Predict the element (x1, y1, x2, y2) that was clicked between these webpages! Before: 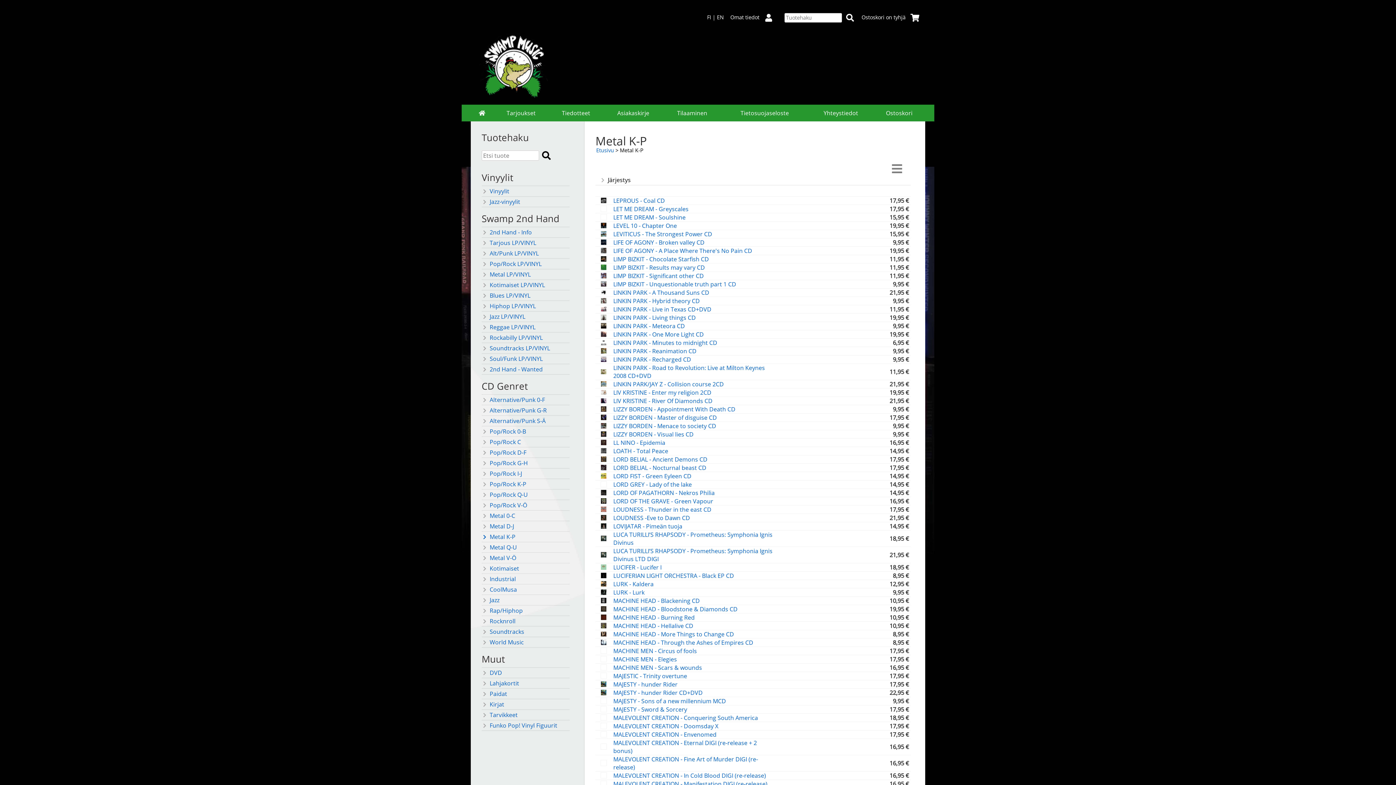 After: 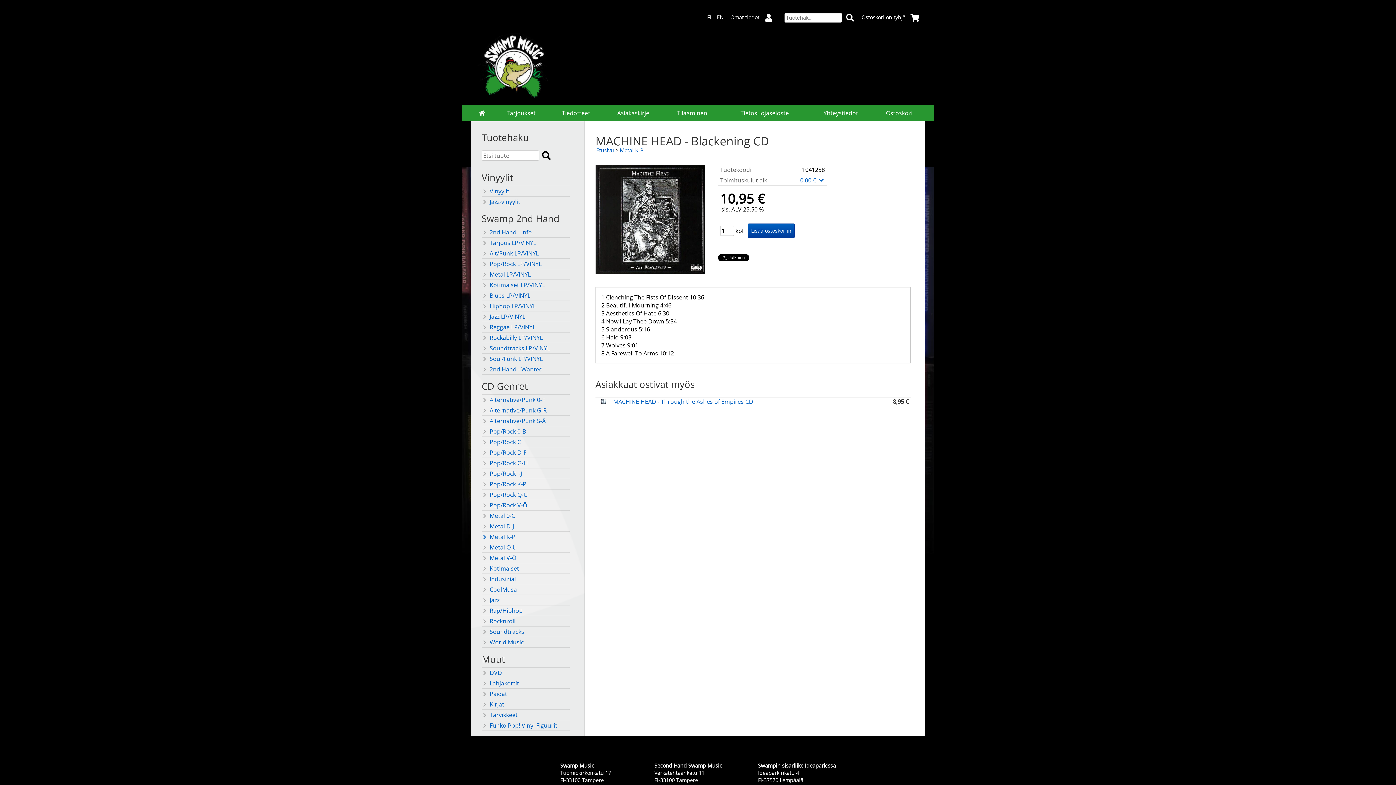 Action: label: MACHINE HEAD - Blackening CD bbox: (613, 597, 700, 605)